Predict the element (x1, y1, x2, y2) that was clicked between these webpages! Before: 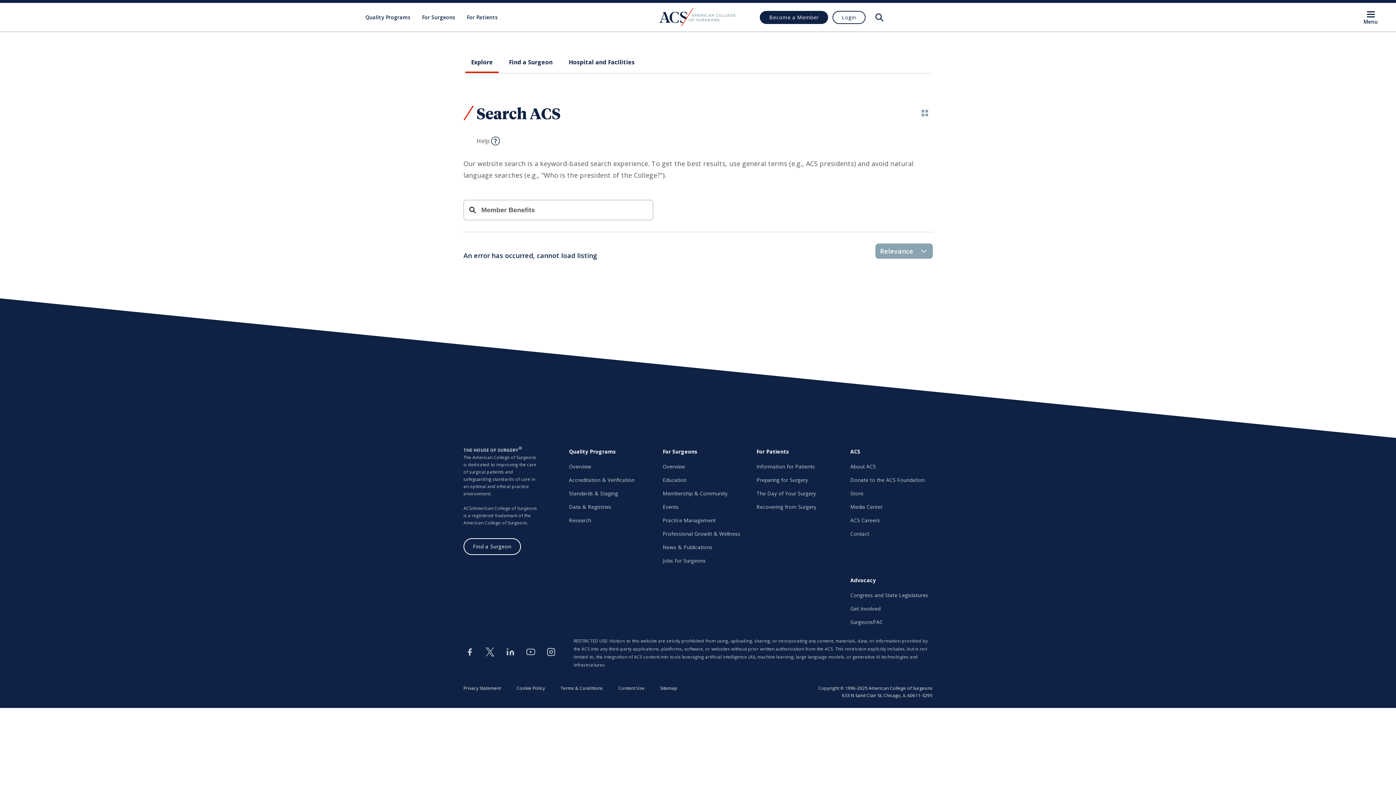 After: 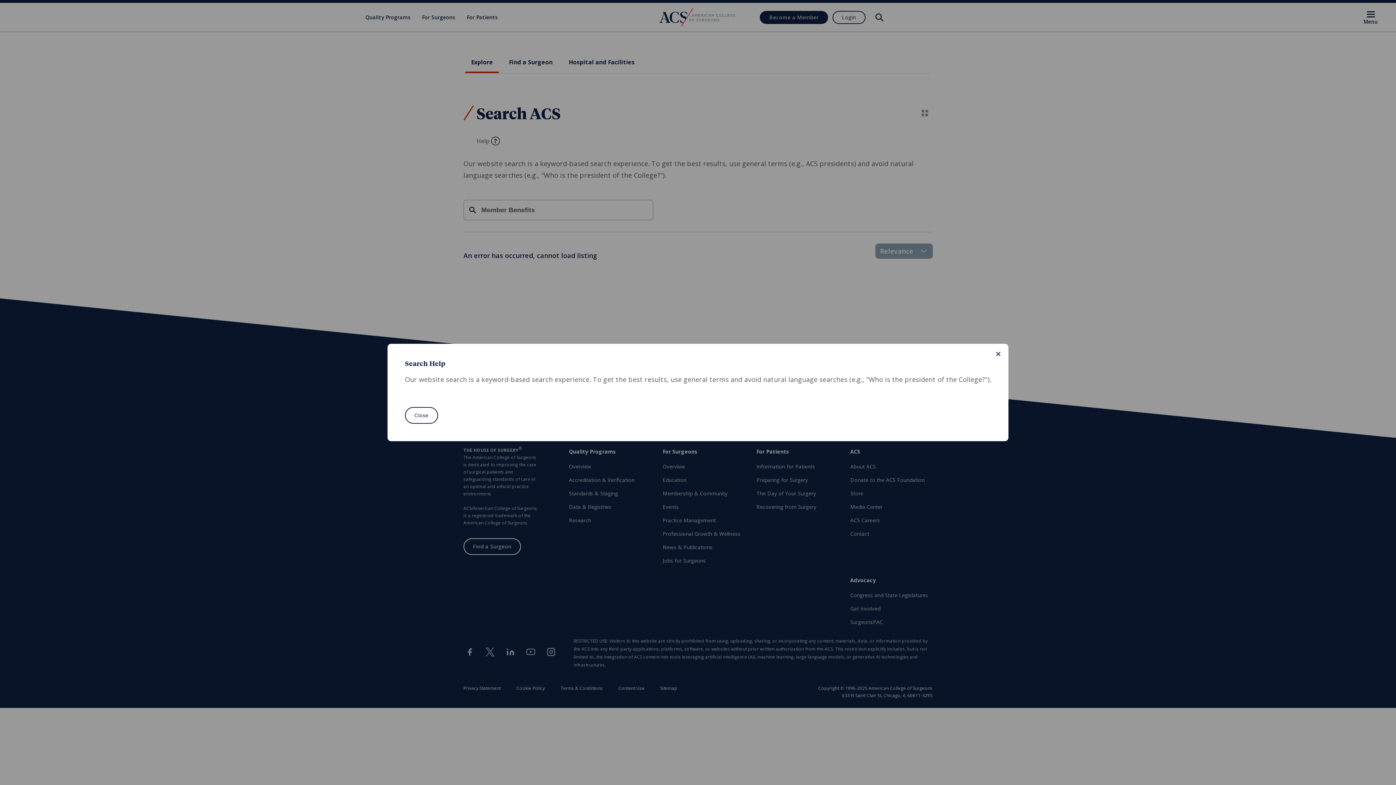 Action: label: Help bbox: (476, 136, 499, 146)